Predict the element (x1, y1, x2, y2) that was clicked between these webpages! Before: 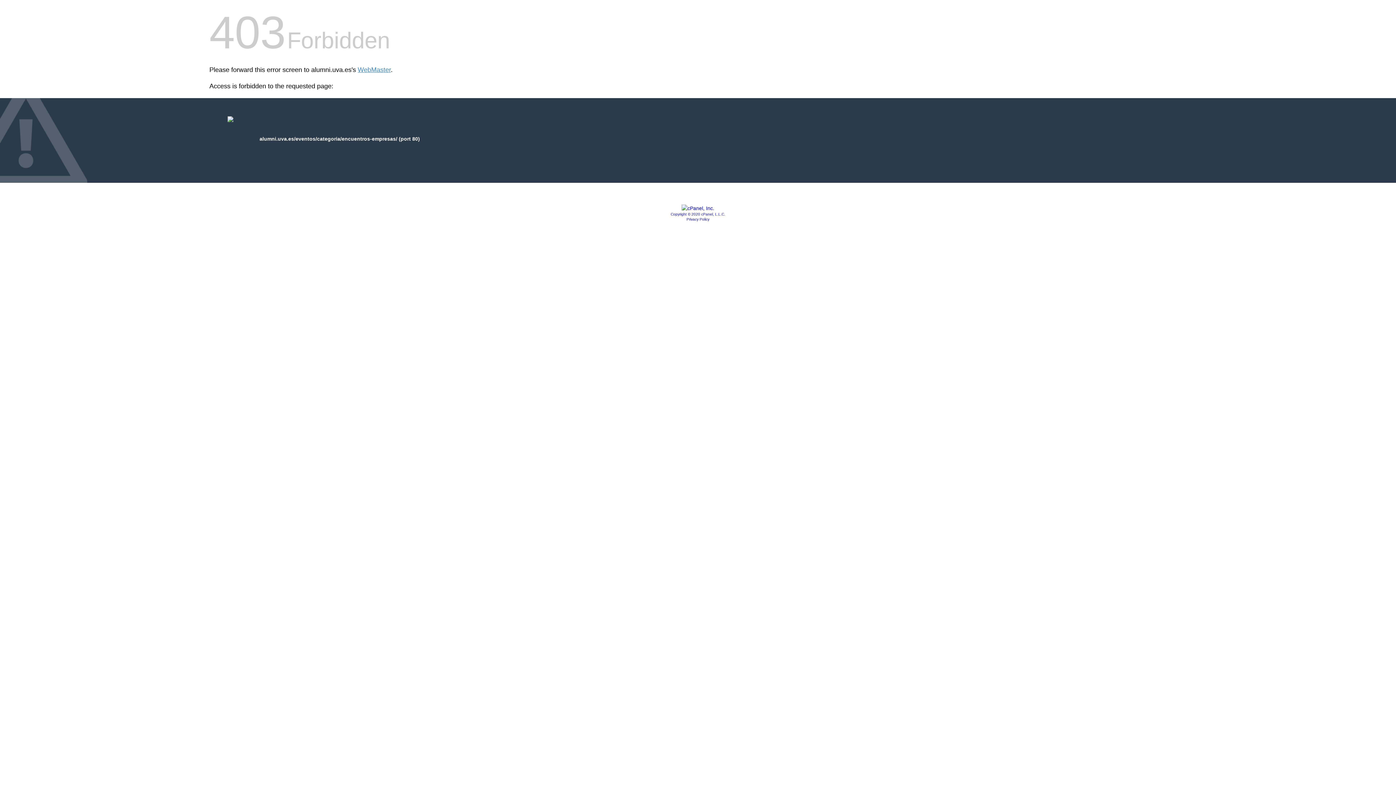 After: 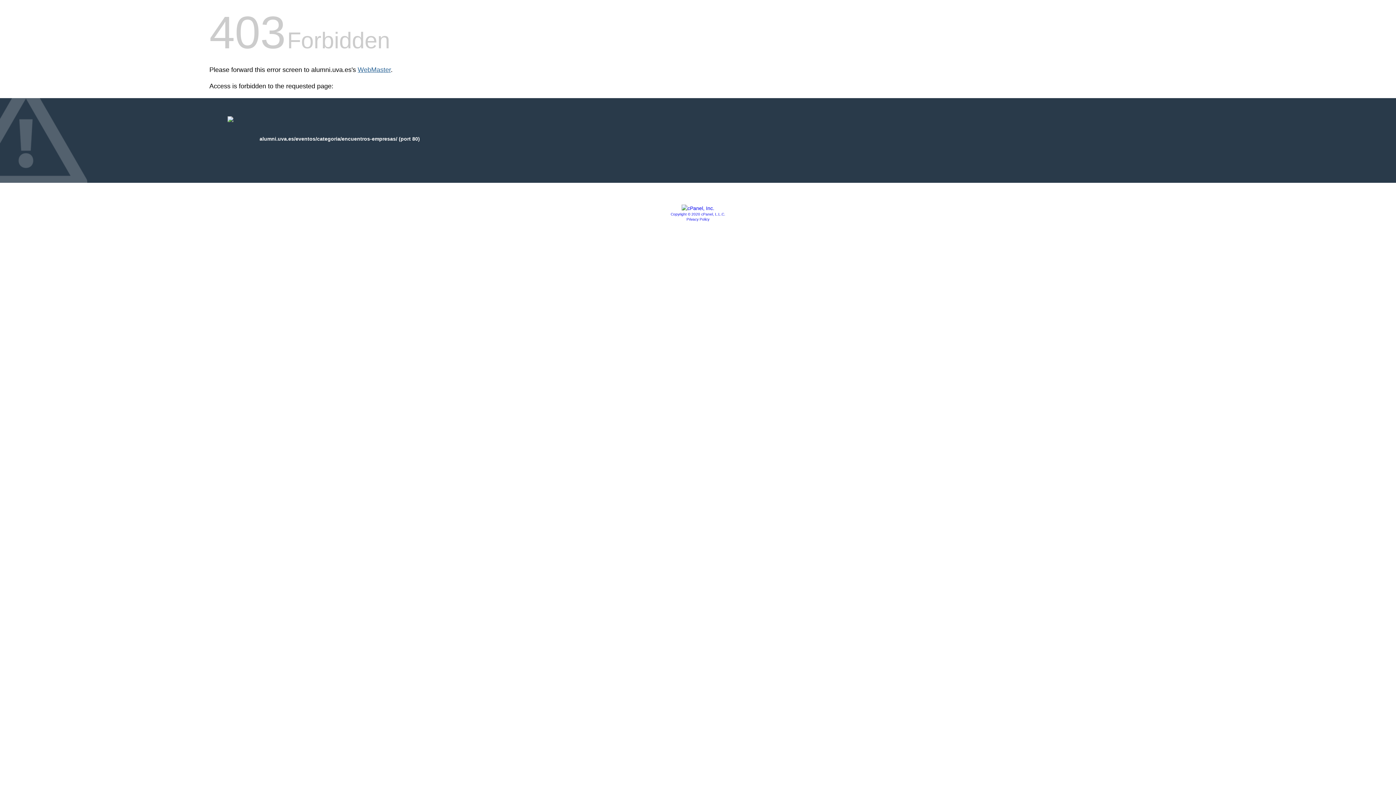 Action: label: WebMaster bbox: (357, 66, 390, 73)